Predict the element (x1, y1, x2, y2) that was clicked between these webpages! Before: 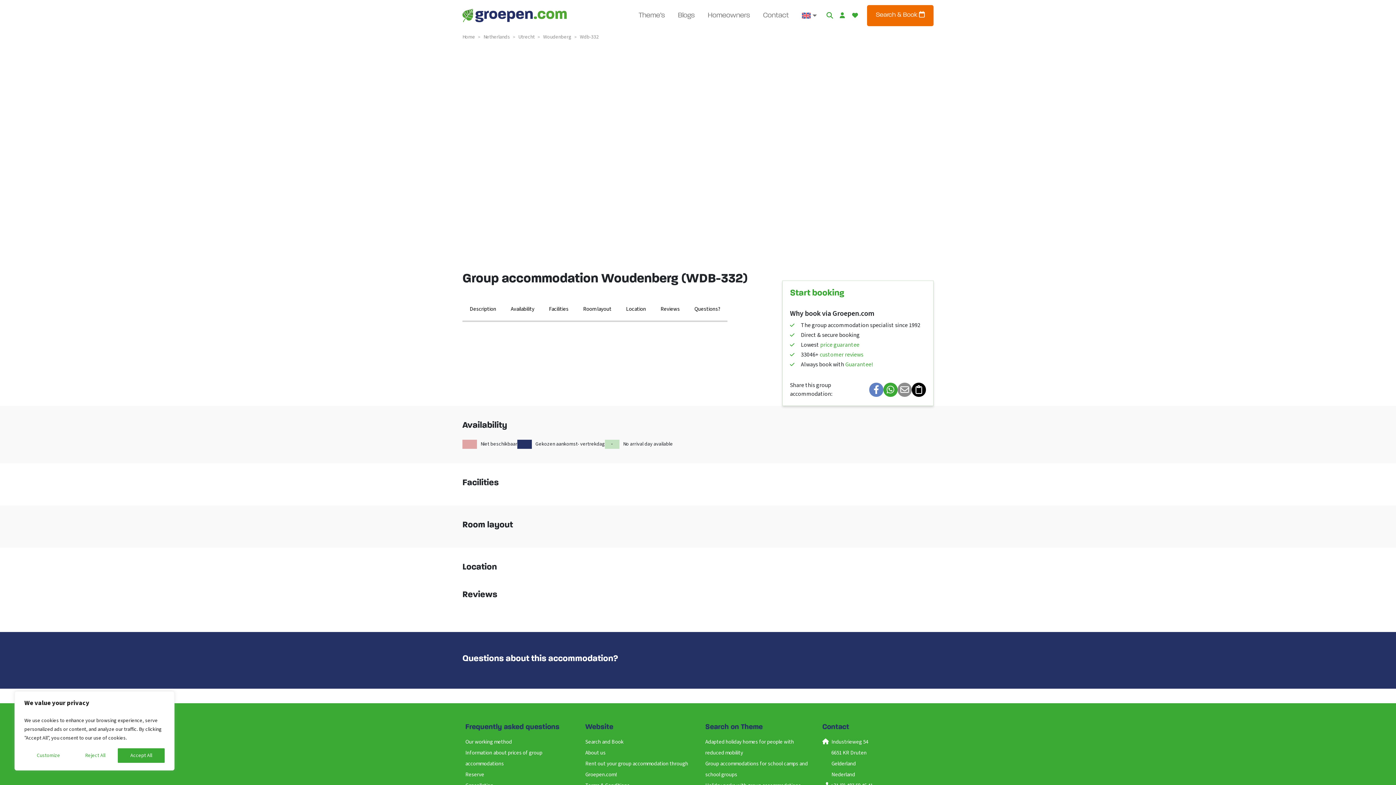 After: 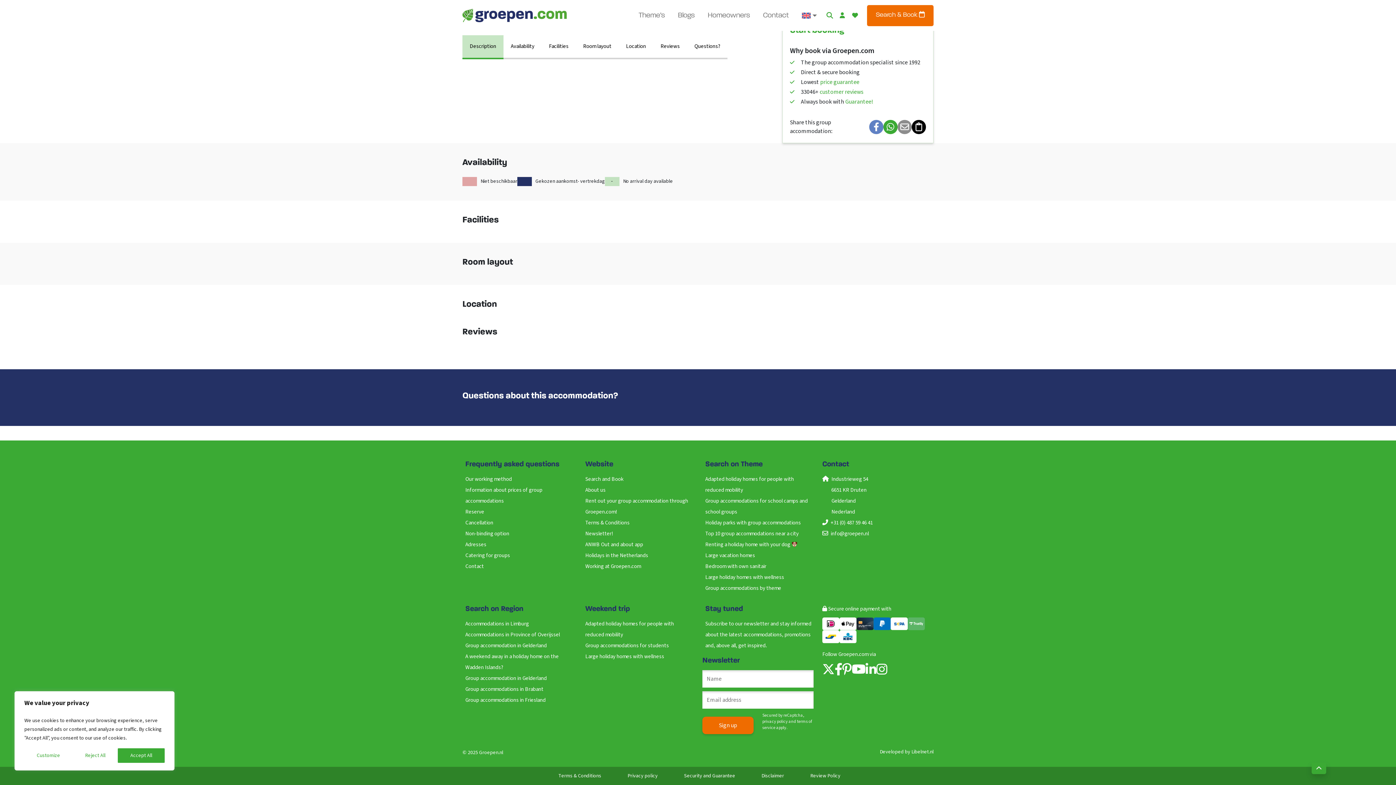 Action: bbox: (462, 298, 503, 320) label: Description